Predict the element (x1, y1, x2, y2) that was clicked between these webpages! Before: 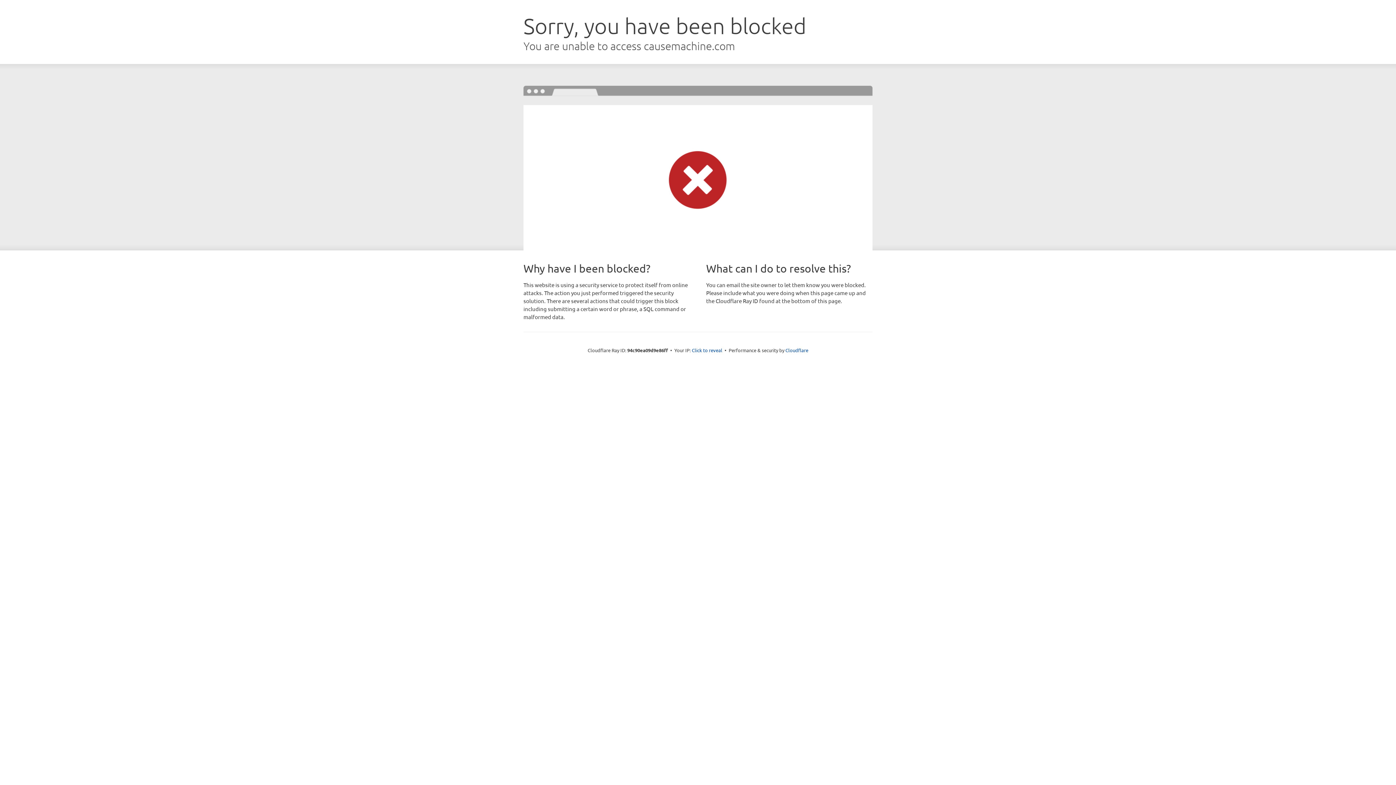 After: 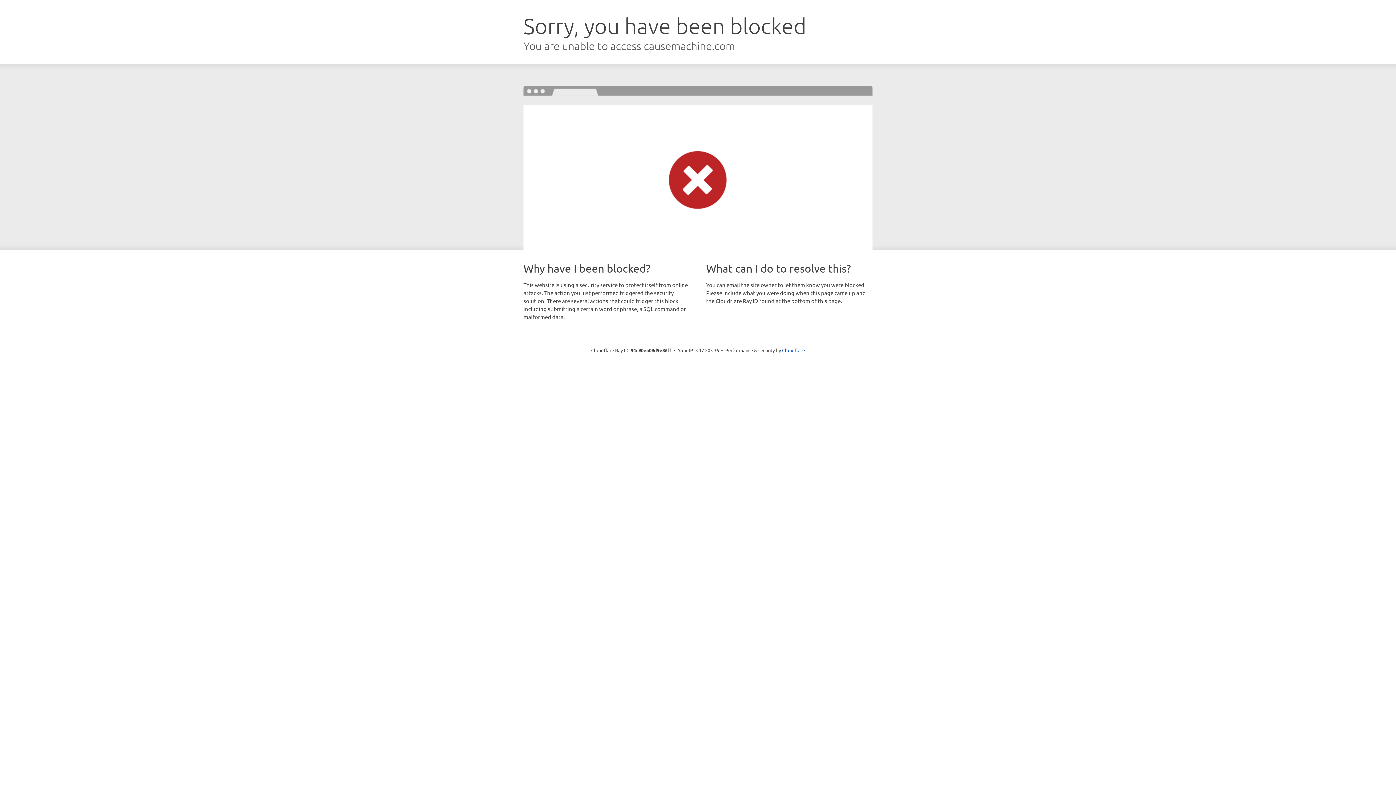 Action: bbox: (692, 346, 722, 353) label: Click to reveal